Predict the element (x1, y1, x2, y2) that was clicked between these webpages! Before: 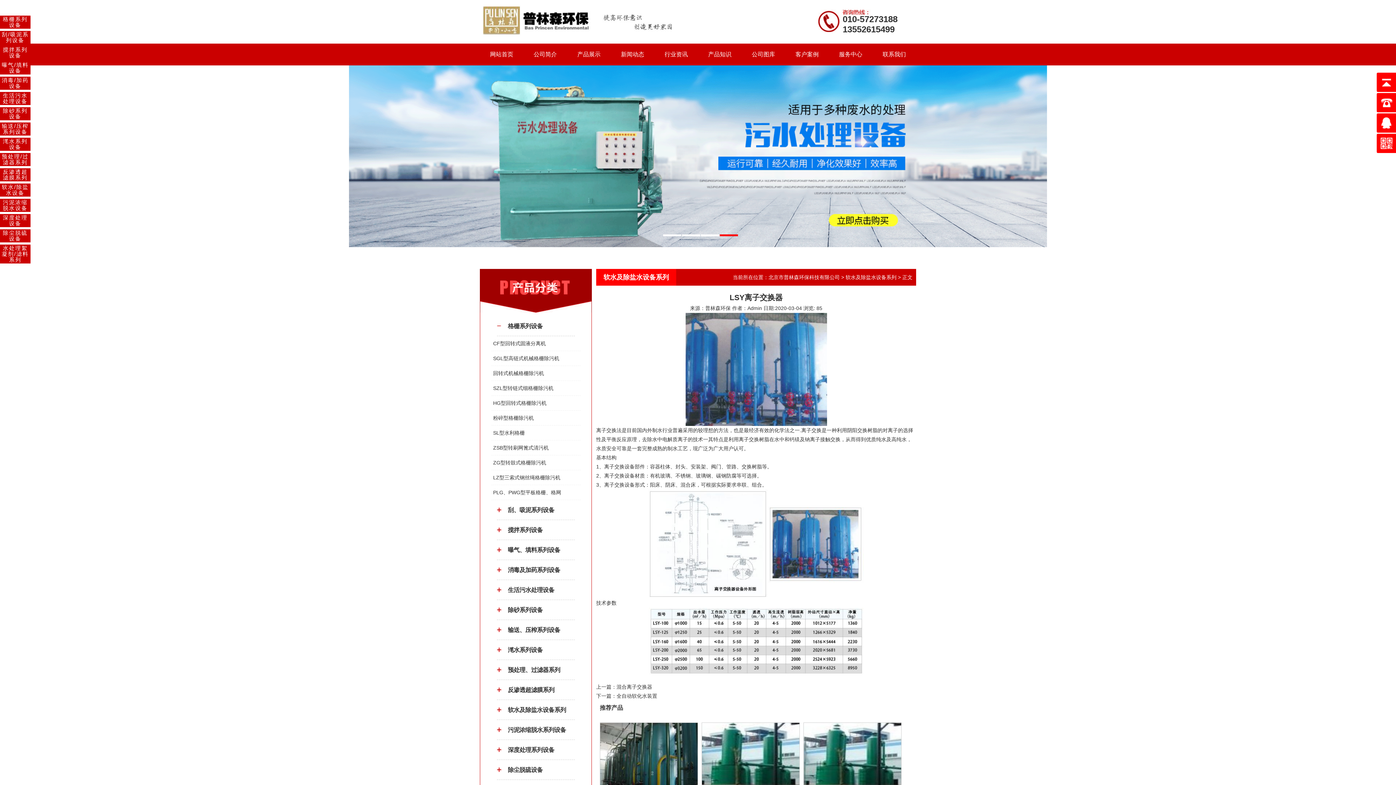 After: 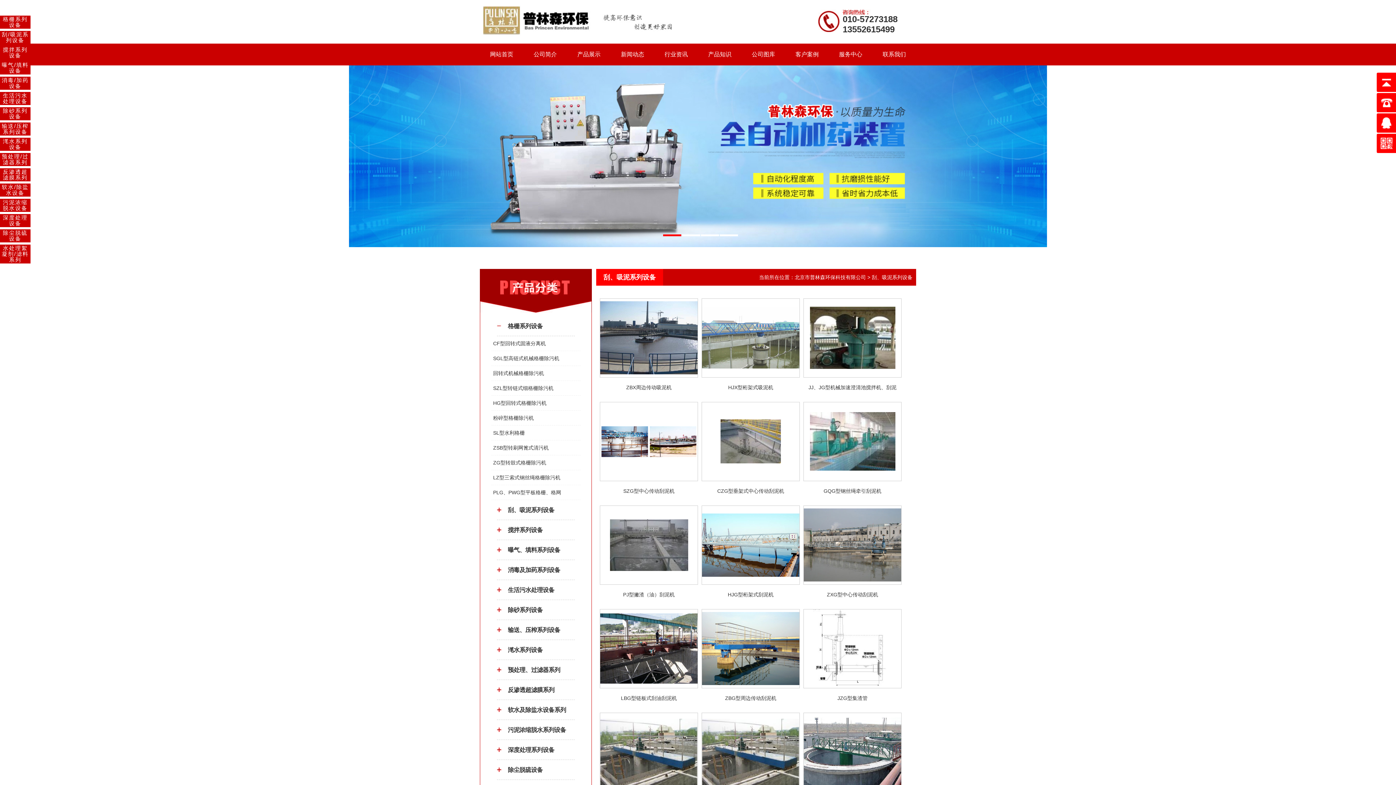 Action: bbox: (0, 30, 30, 44) label: 刮/吸泥系列设备